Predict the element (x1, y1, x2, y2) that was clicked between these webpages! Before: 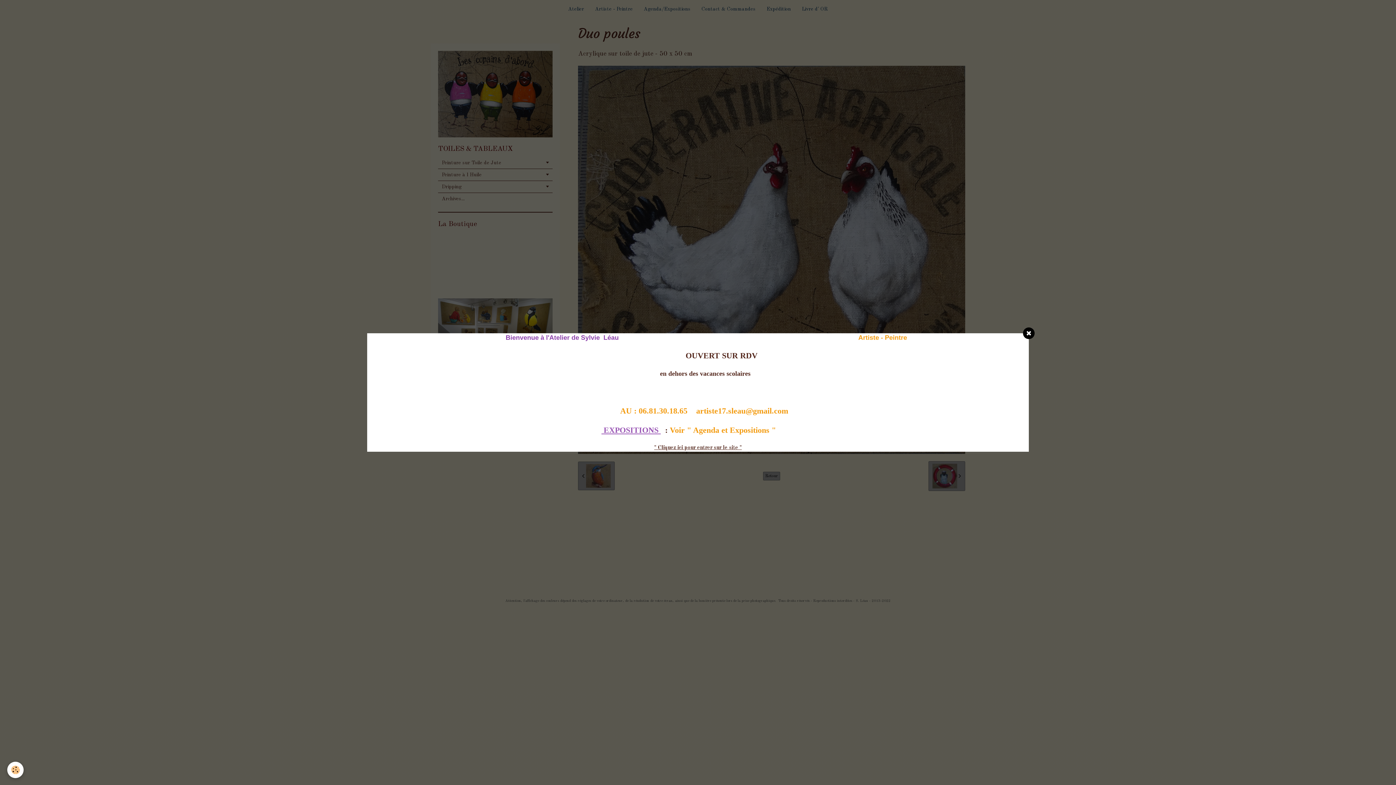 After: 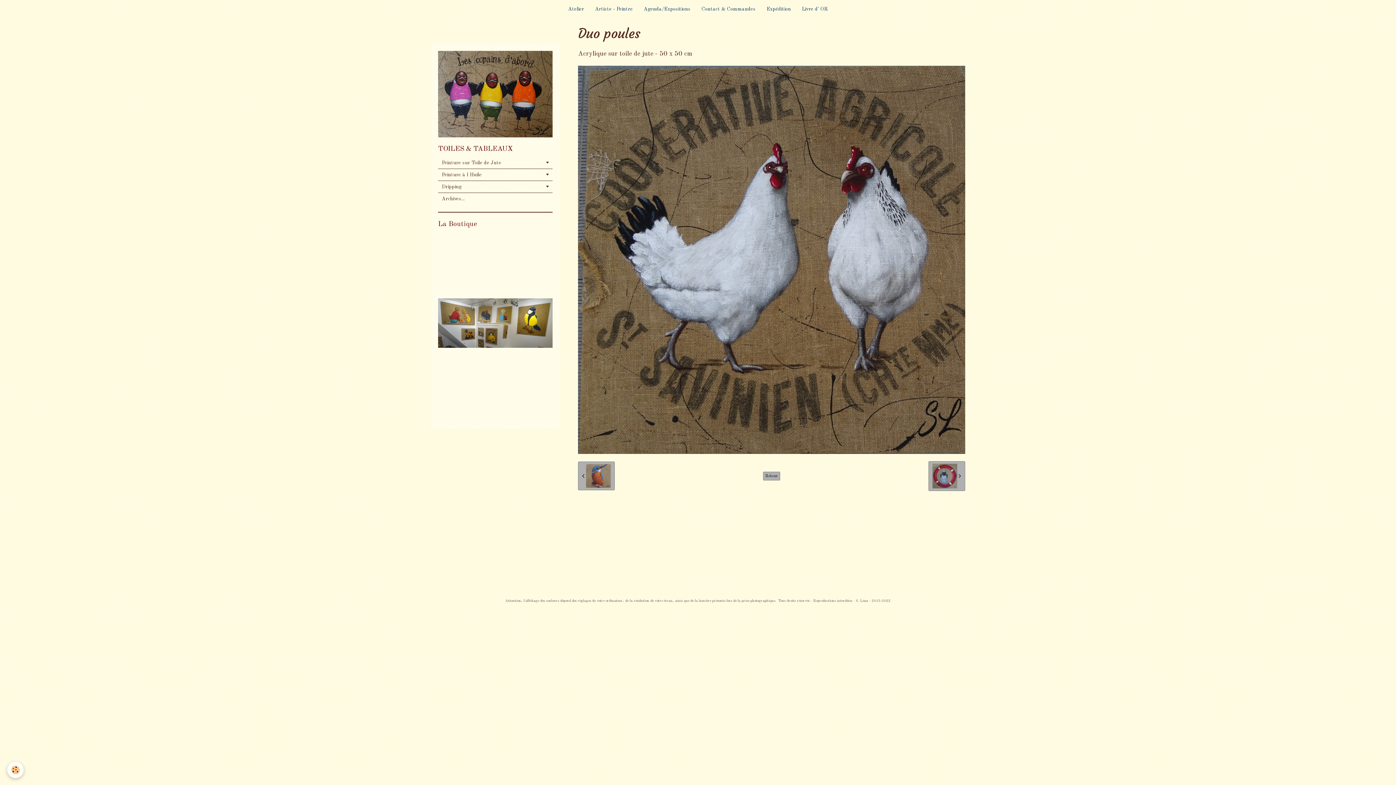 Action: label: " Cliquez ici pour entrer sur le site " bbox: (654, 445, 742, 450)